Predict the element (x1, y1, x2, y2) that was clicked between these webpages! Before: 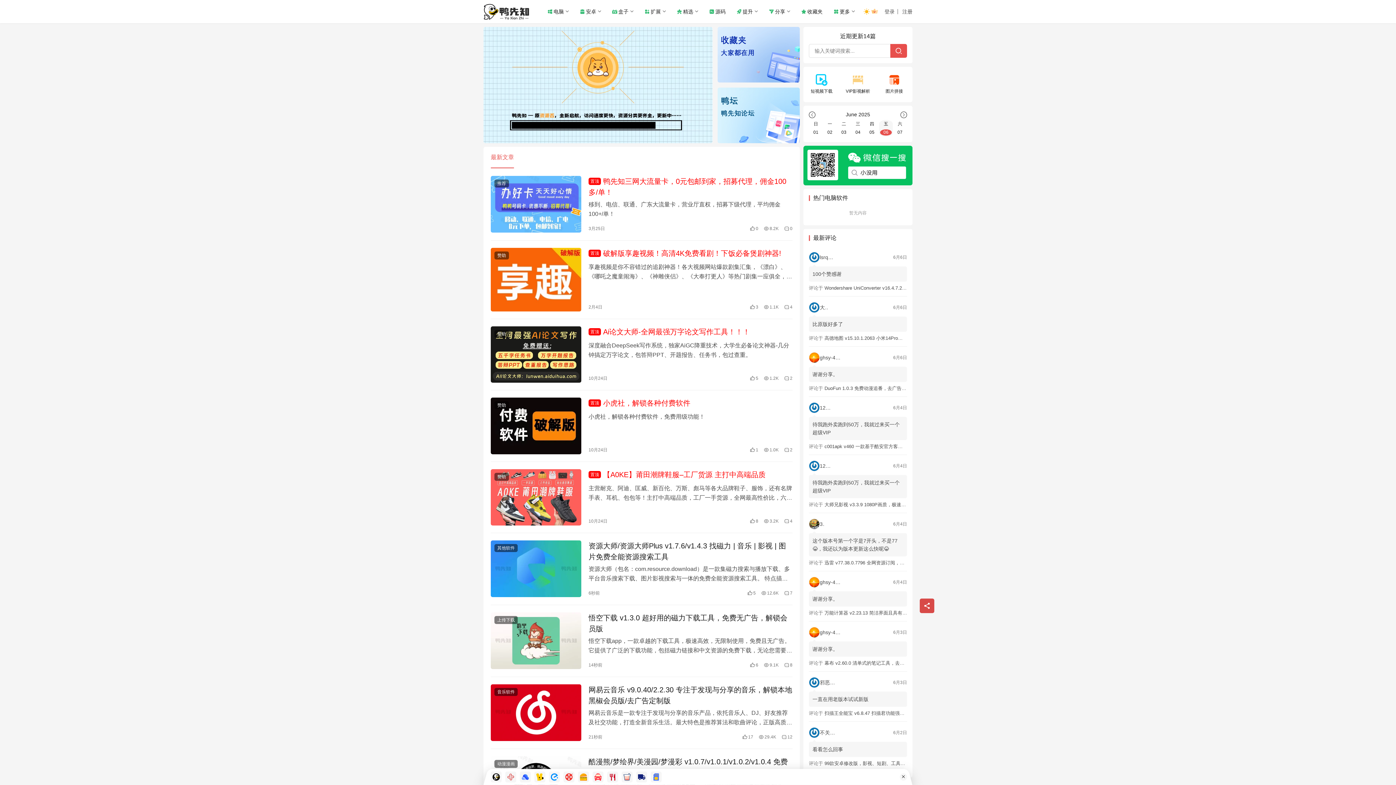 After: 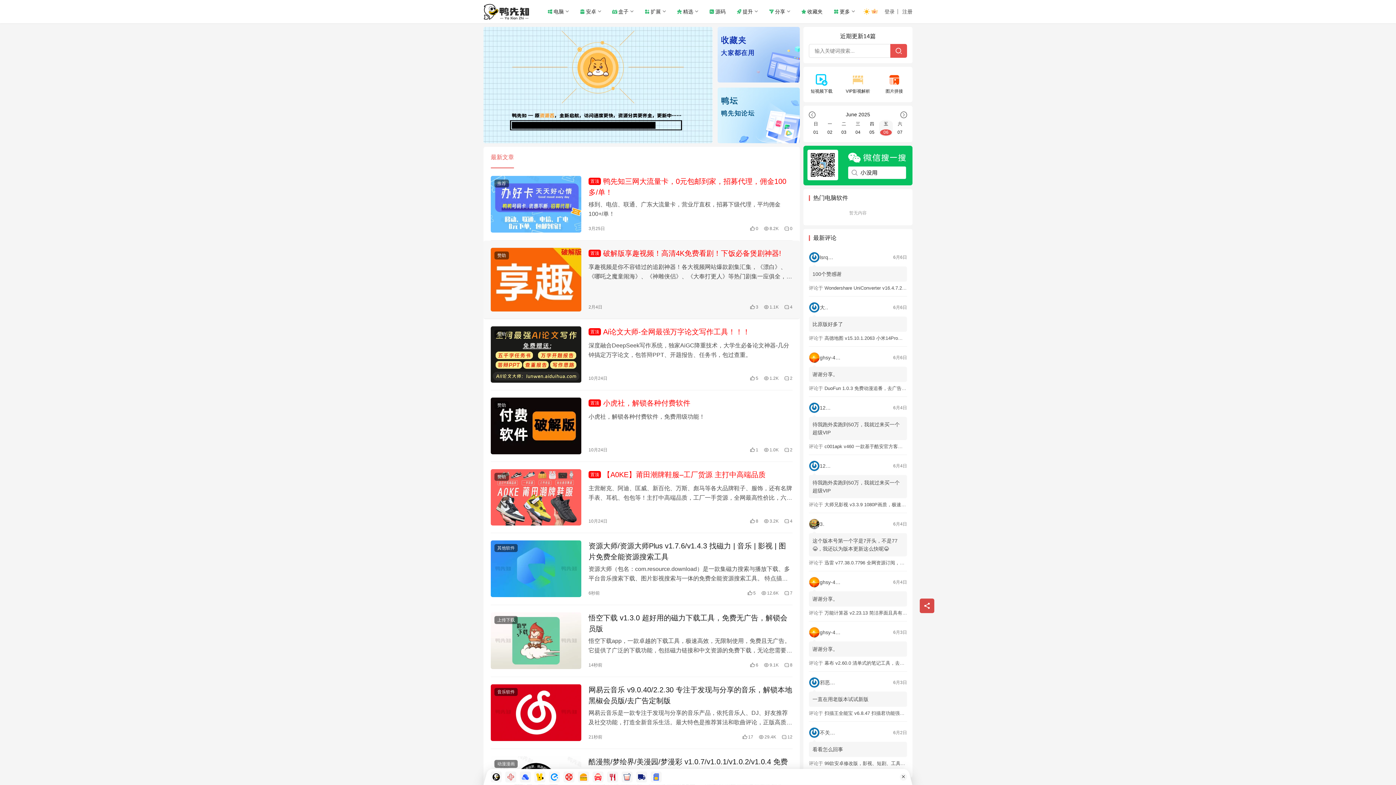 Action: bbox: (490, 248, 581, 311)